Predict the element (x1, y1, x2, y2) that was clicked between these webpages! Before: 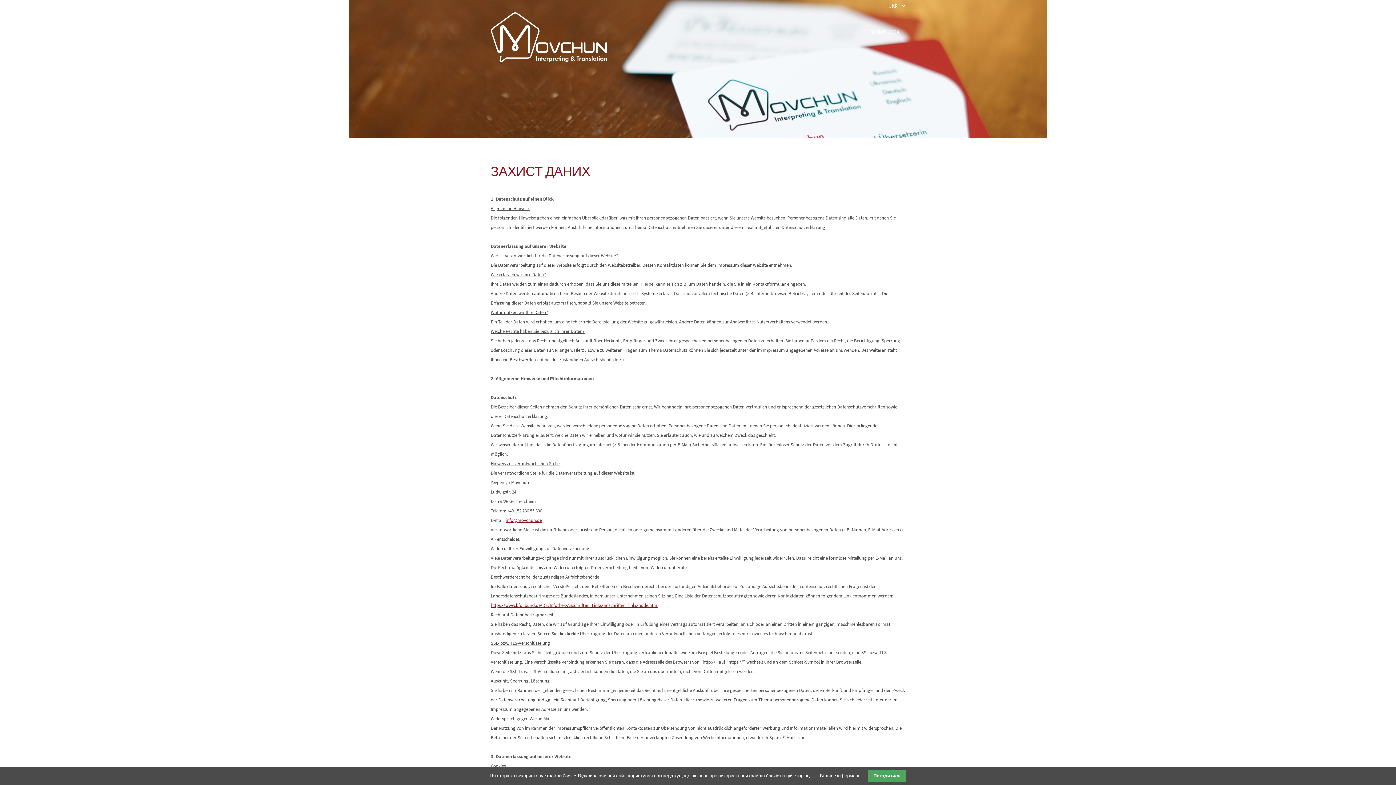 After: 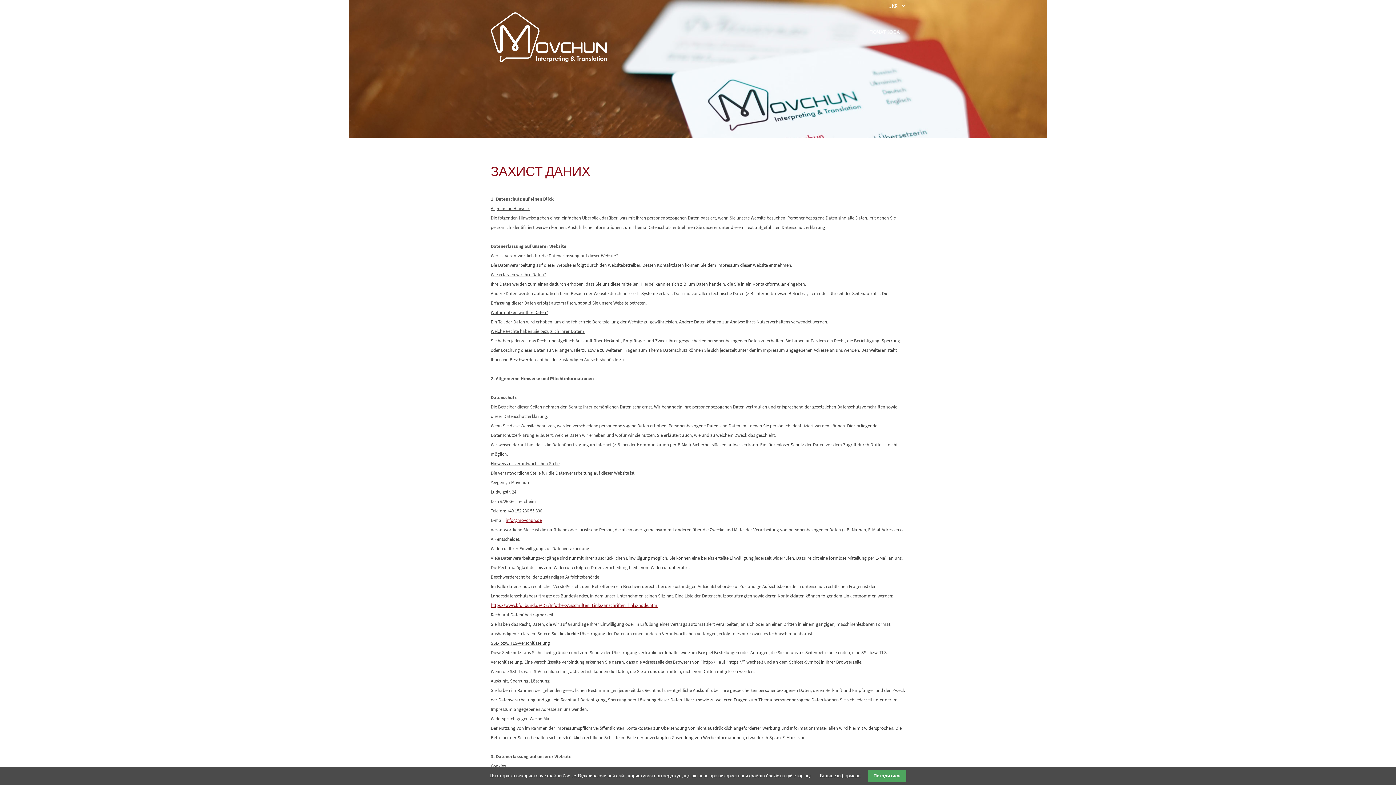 Action: bbox: (820, 773, 860, 779) label: Більше інформації